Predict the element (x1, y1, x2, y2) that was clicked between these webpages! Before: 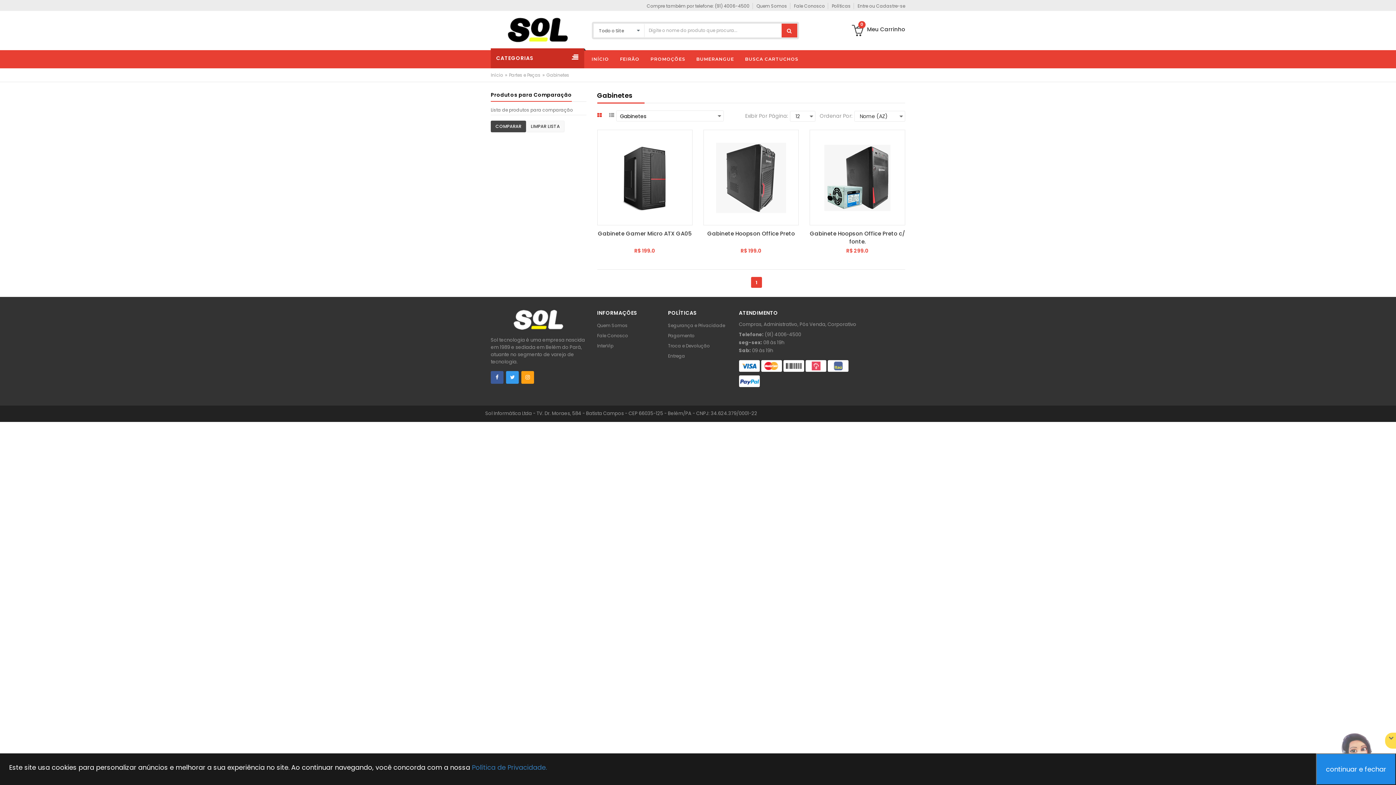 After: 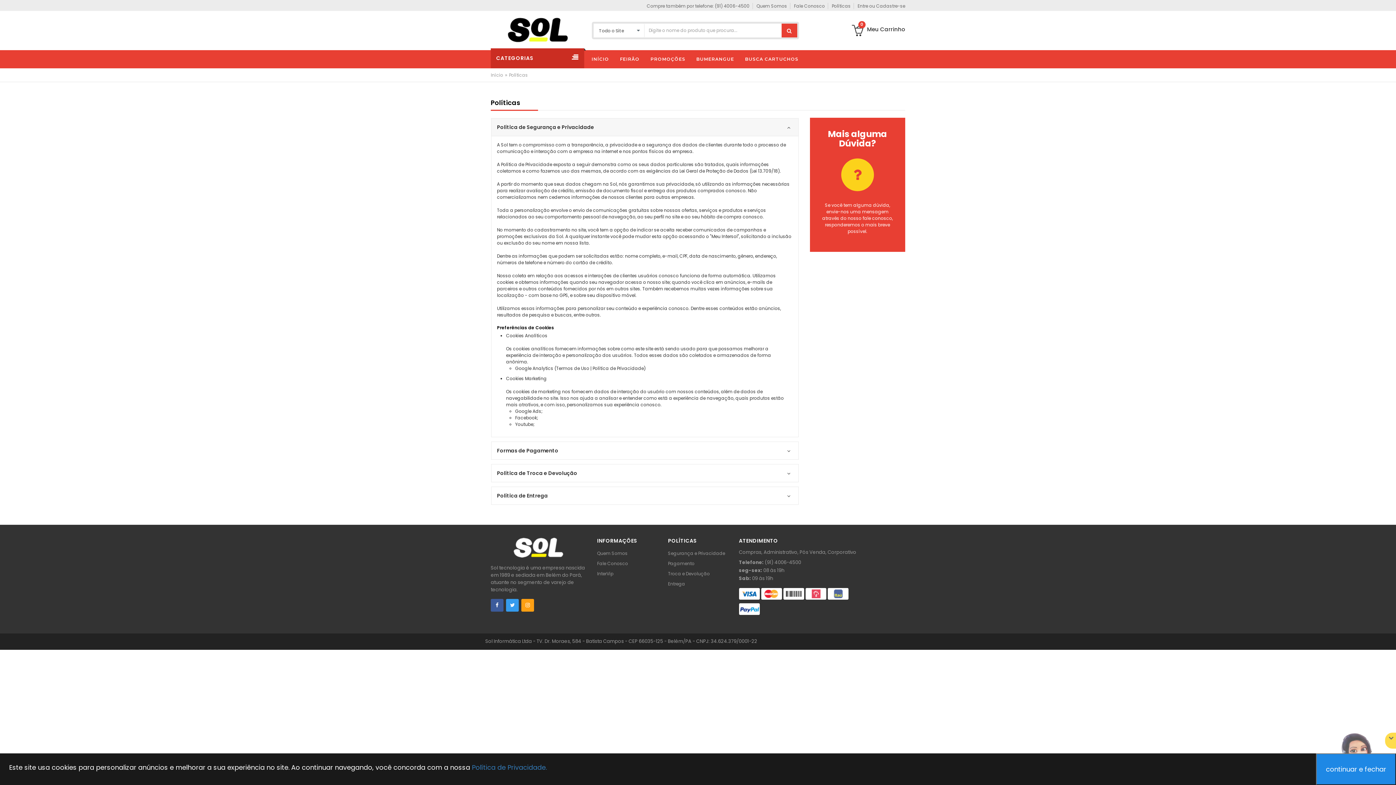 Action: bbox: (472, 763, 546, 772) label: Política de Privacidade.